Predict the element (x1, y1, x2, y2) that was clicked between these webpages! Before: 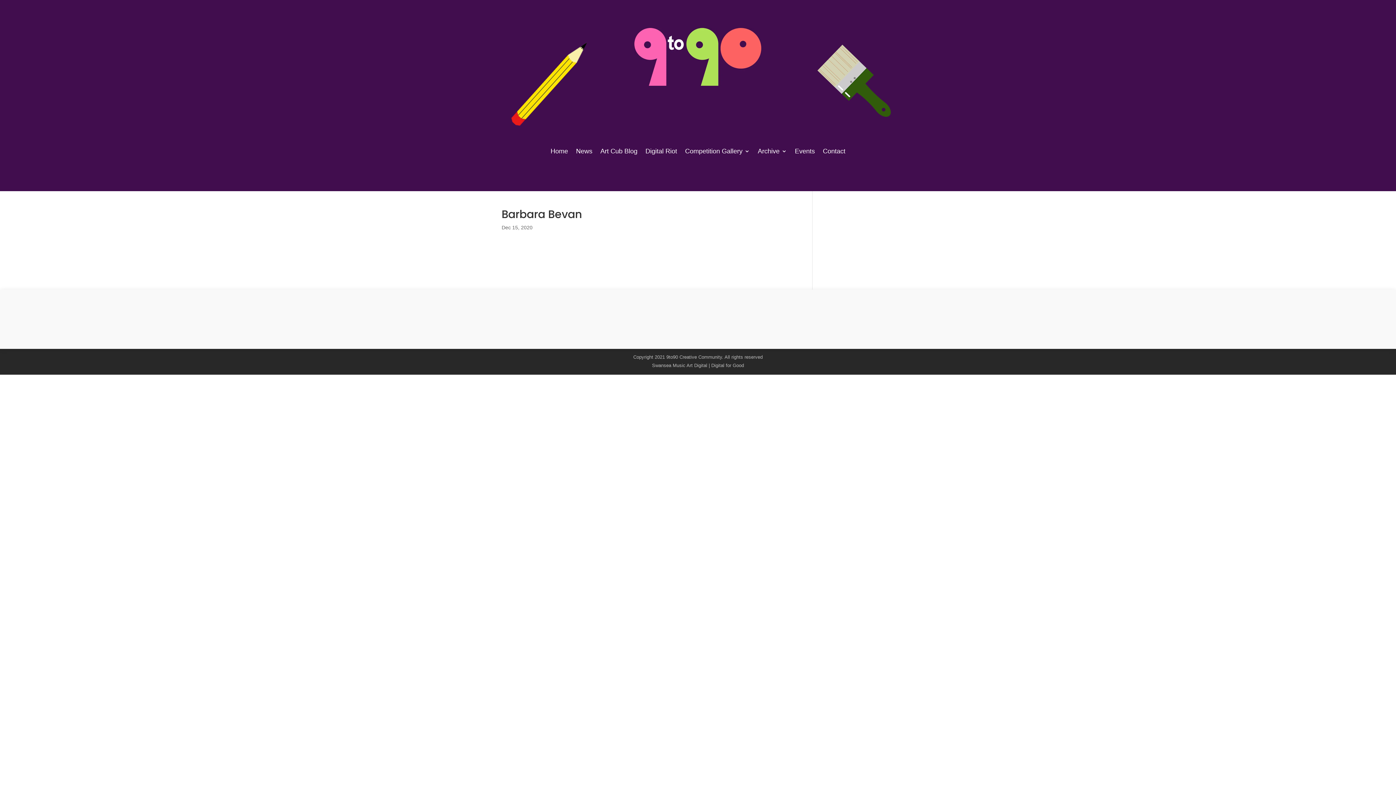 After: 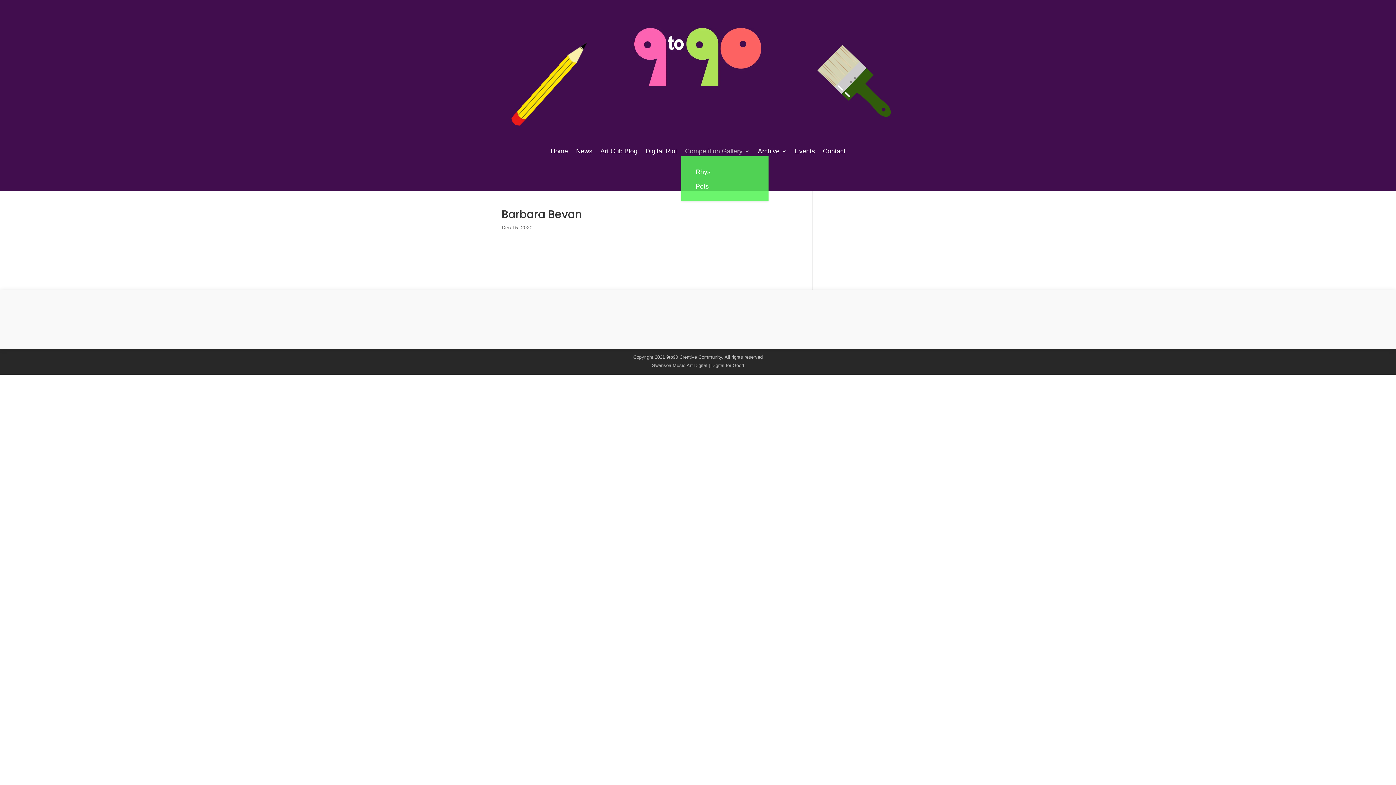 Action: label: Competition Gallery bbox: (685, 148, 750, 156)